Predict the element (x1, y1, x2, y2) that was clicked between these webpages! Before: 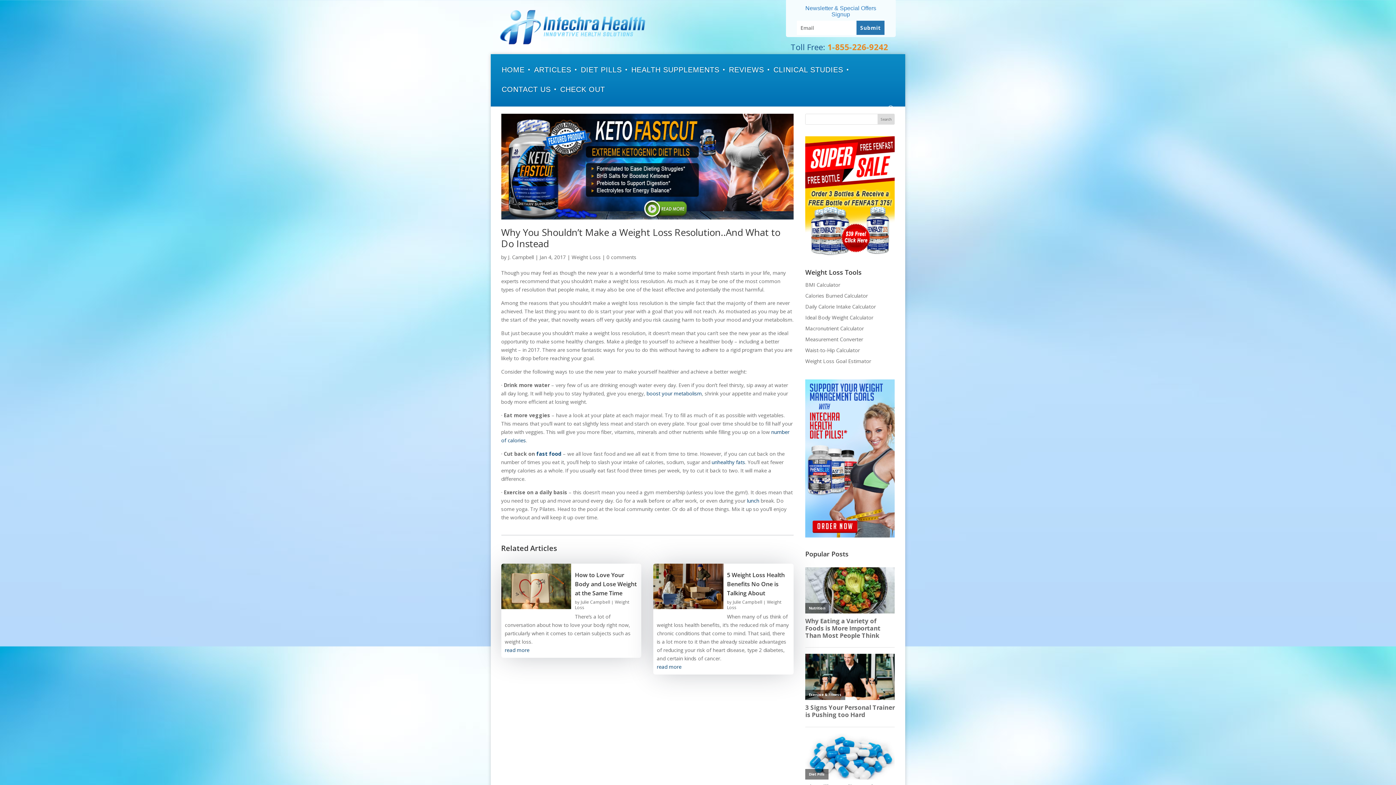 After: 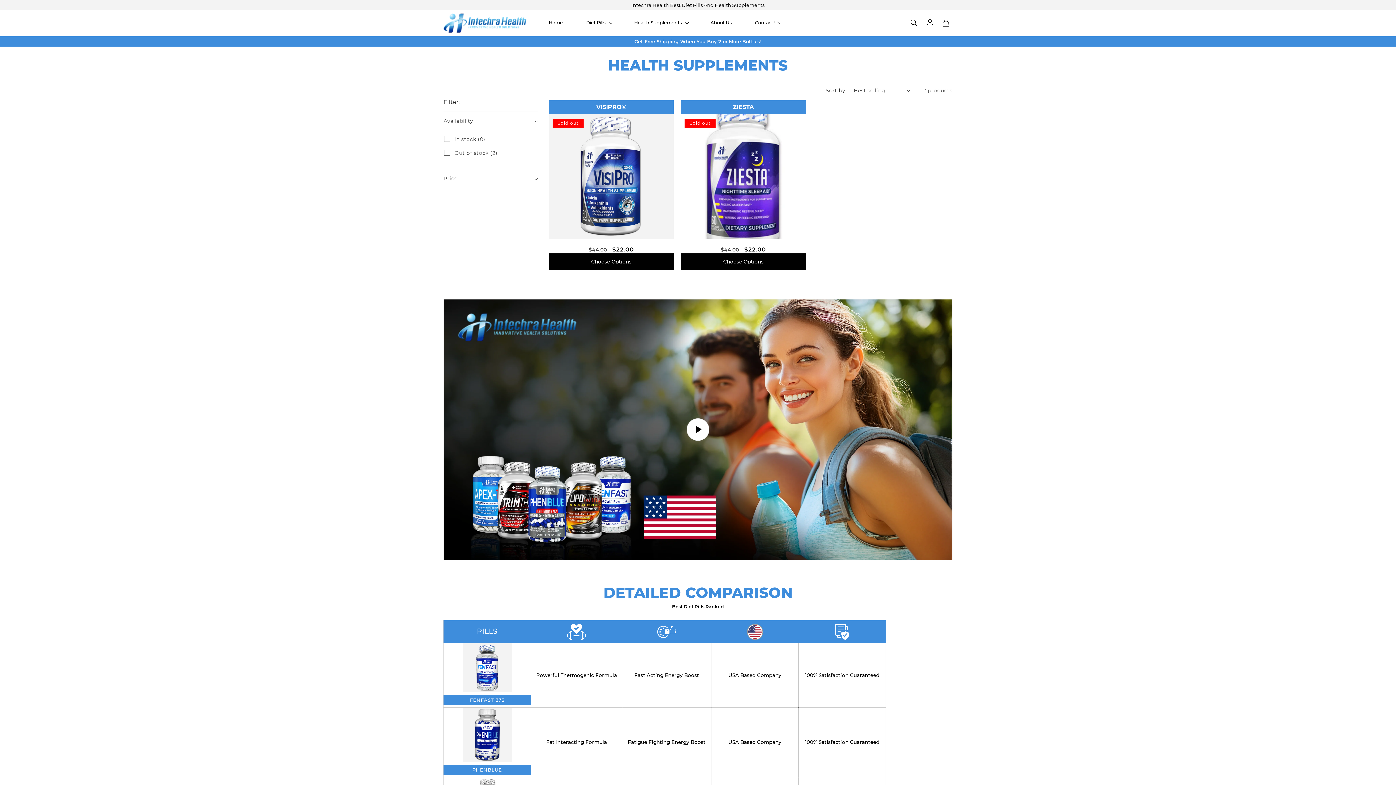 Action: bbox: (631, 66, 719, 75) label: HEALTH SUPPLEMENTS